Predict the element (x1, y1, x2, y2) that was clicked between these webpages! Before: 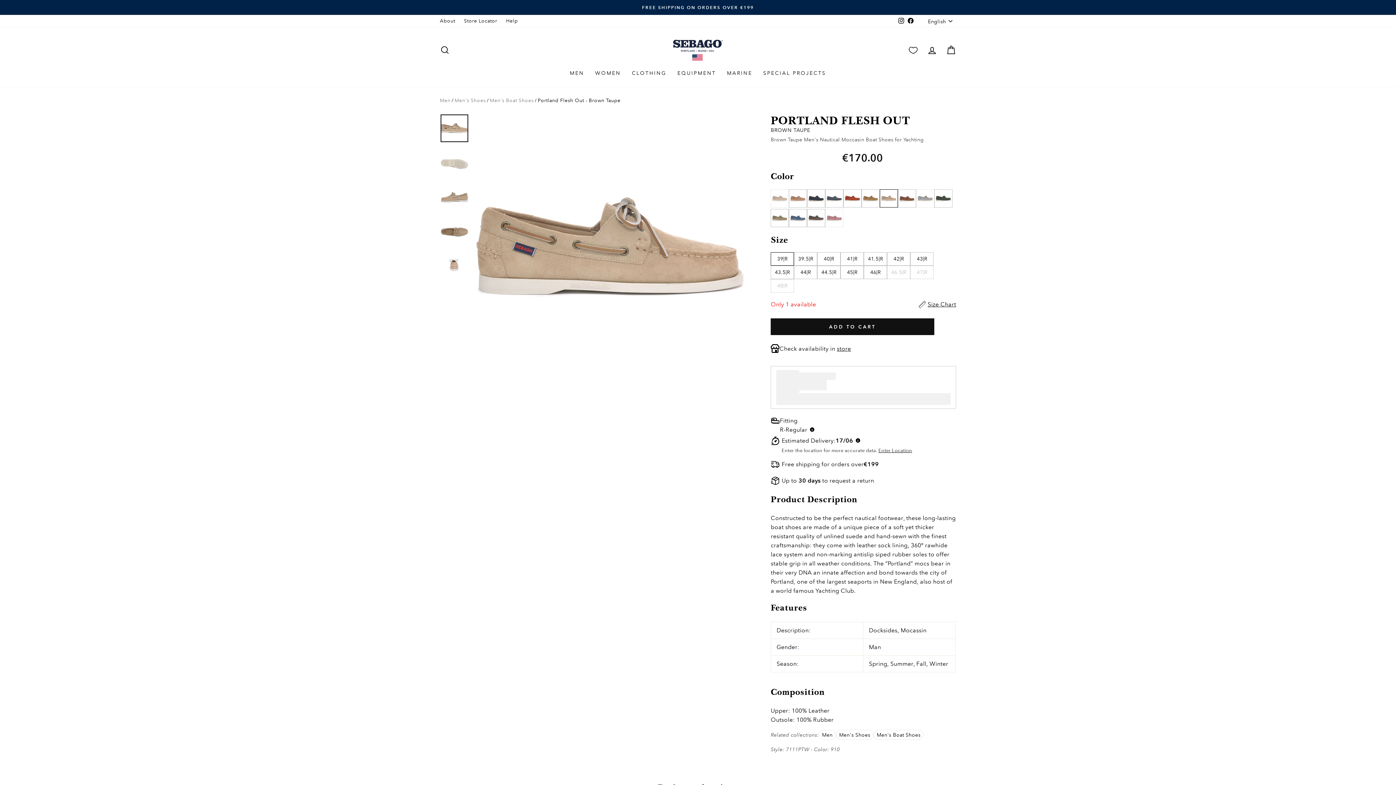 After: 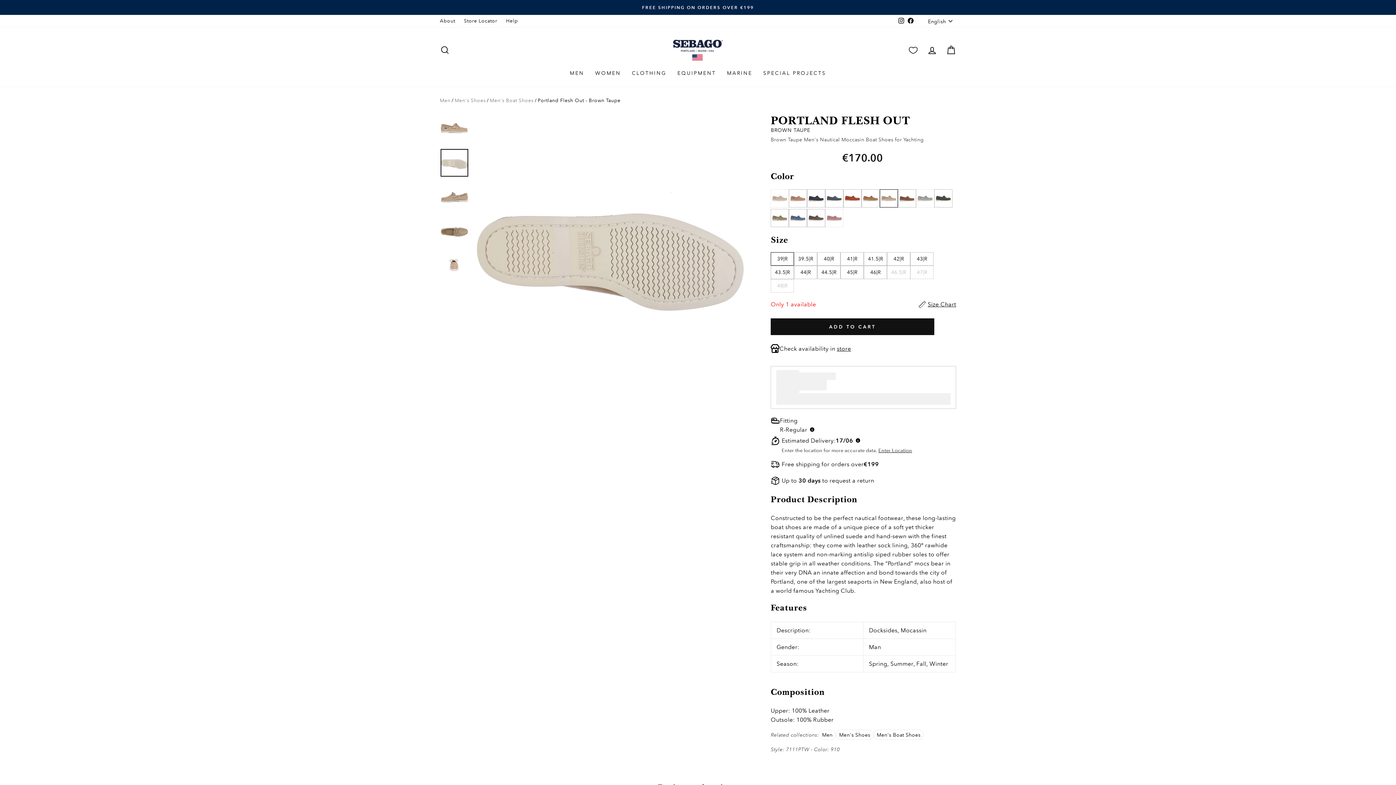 Action: bbox: (440, 148, 468, 176)